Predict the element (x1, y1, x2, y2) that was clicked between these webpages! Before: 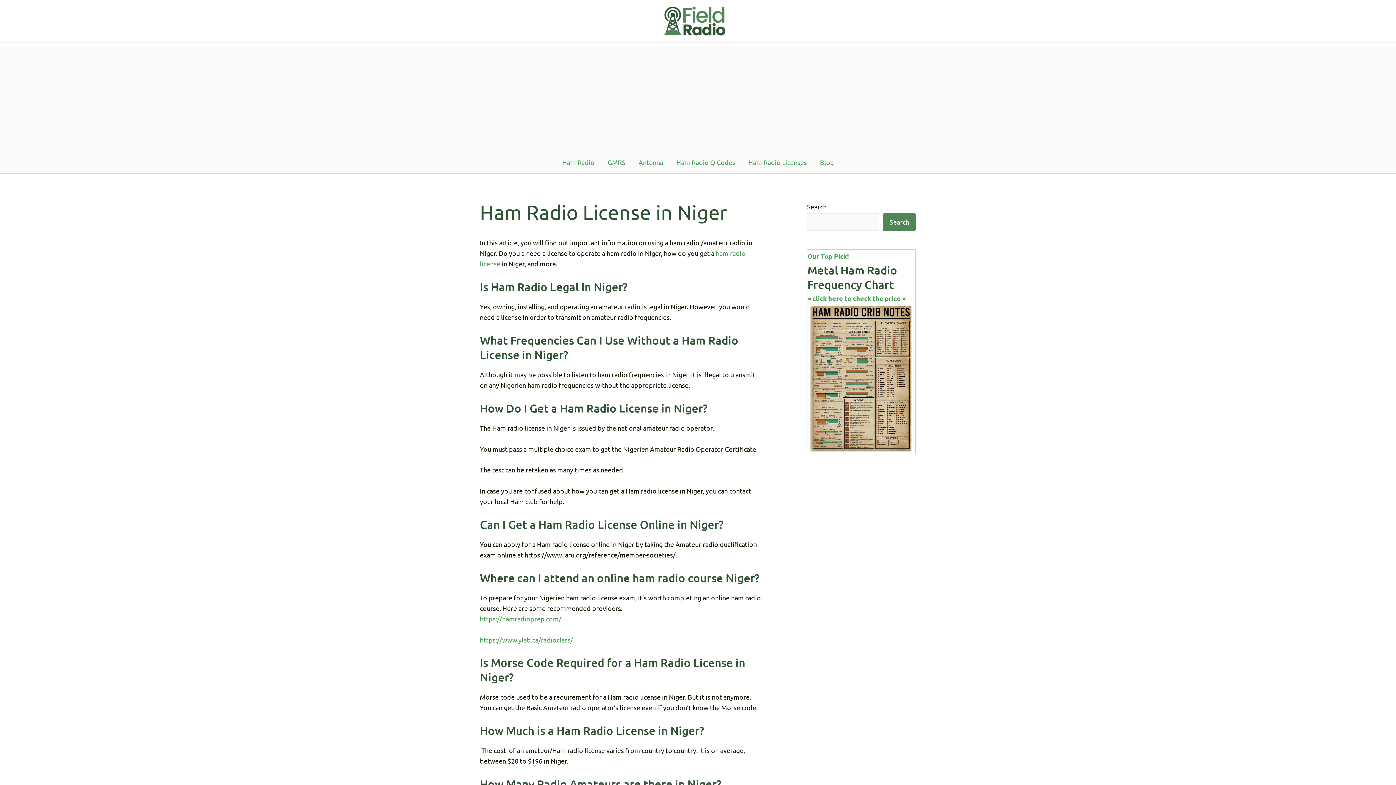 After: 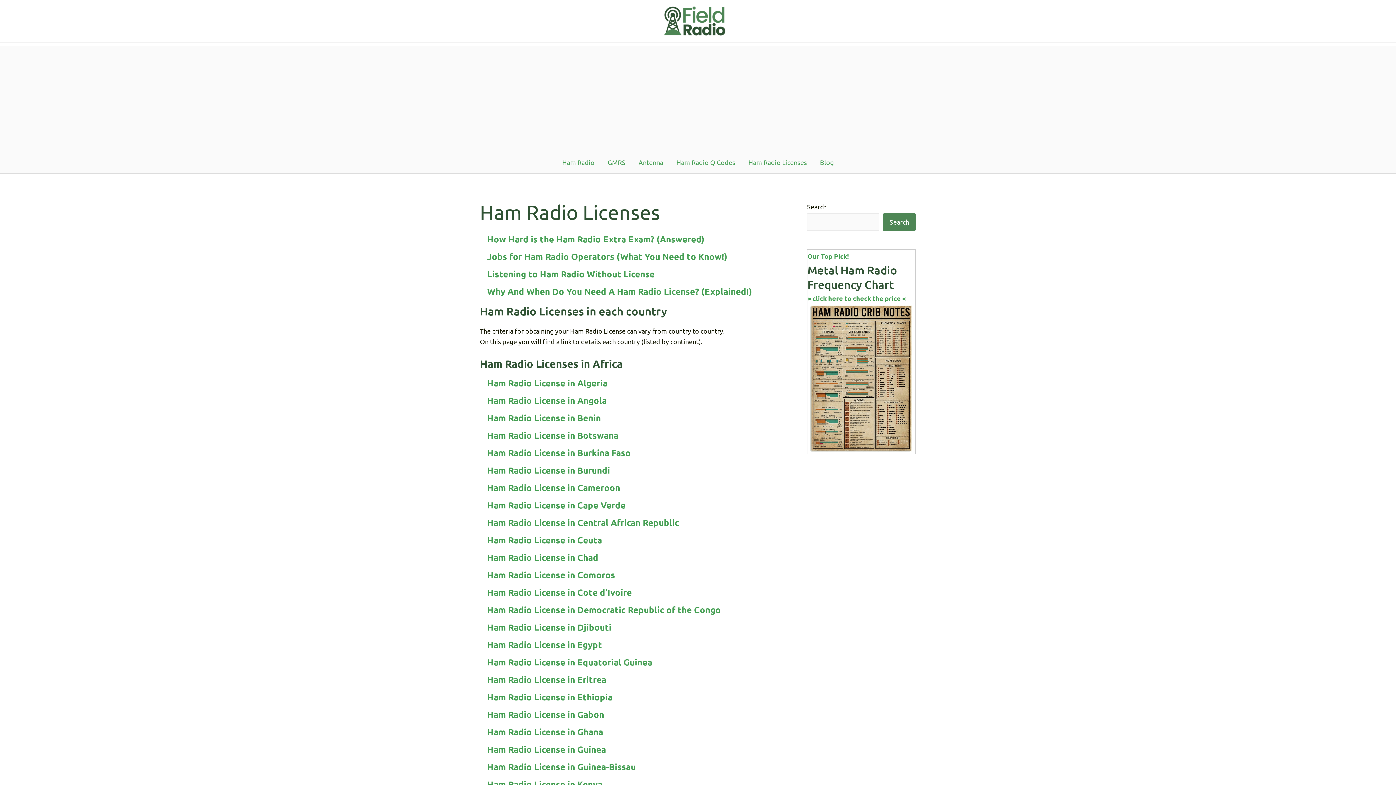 Action: label: Ham Radio Licenses bbox: (742, 151, 813, 173)